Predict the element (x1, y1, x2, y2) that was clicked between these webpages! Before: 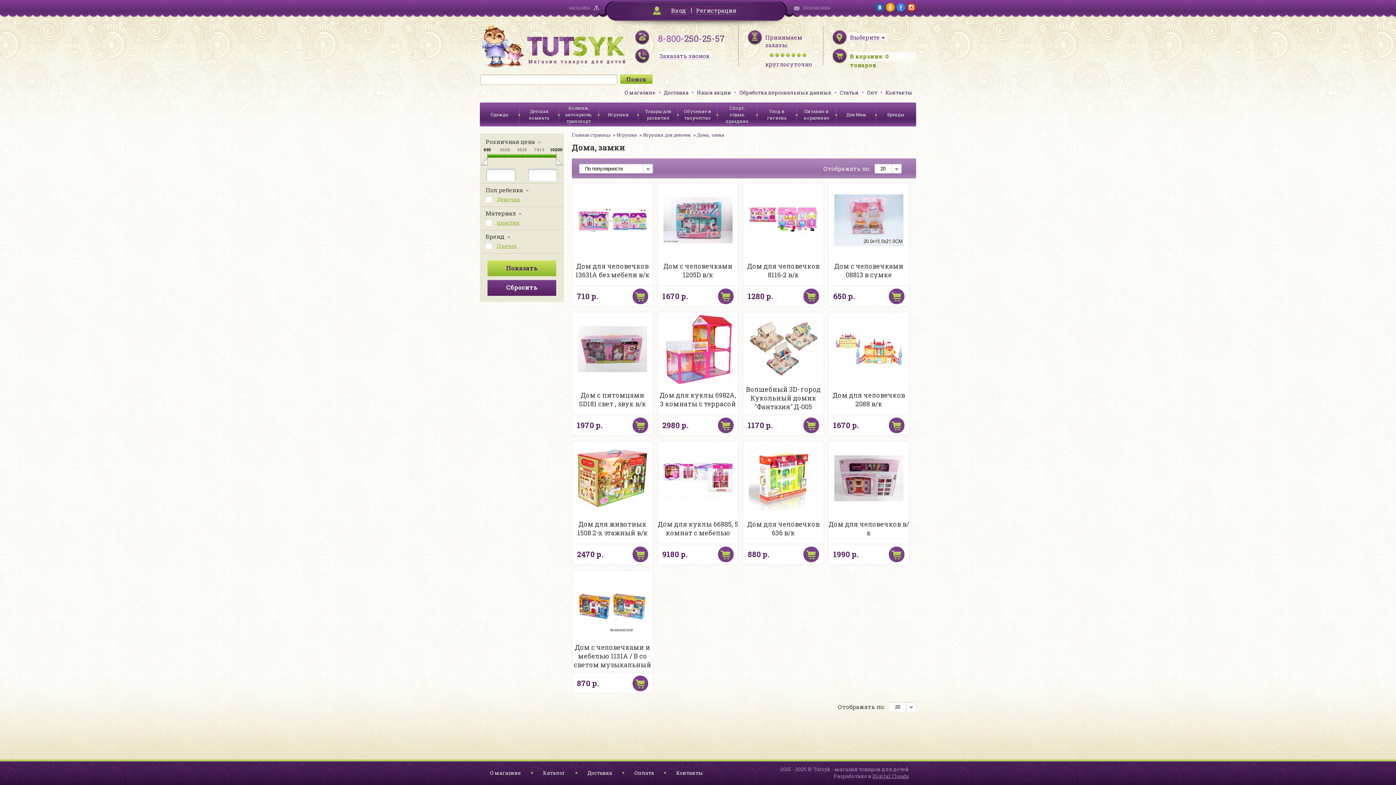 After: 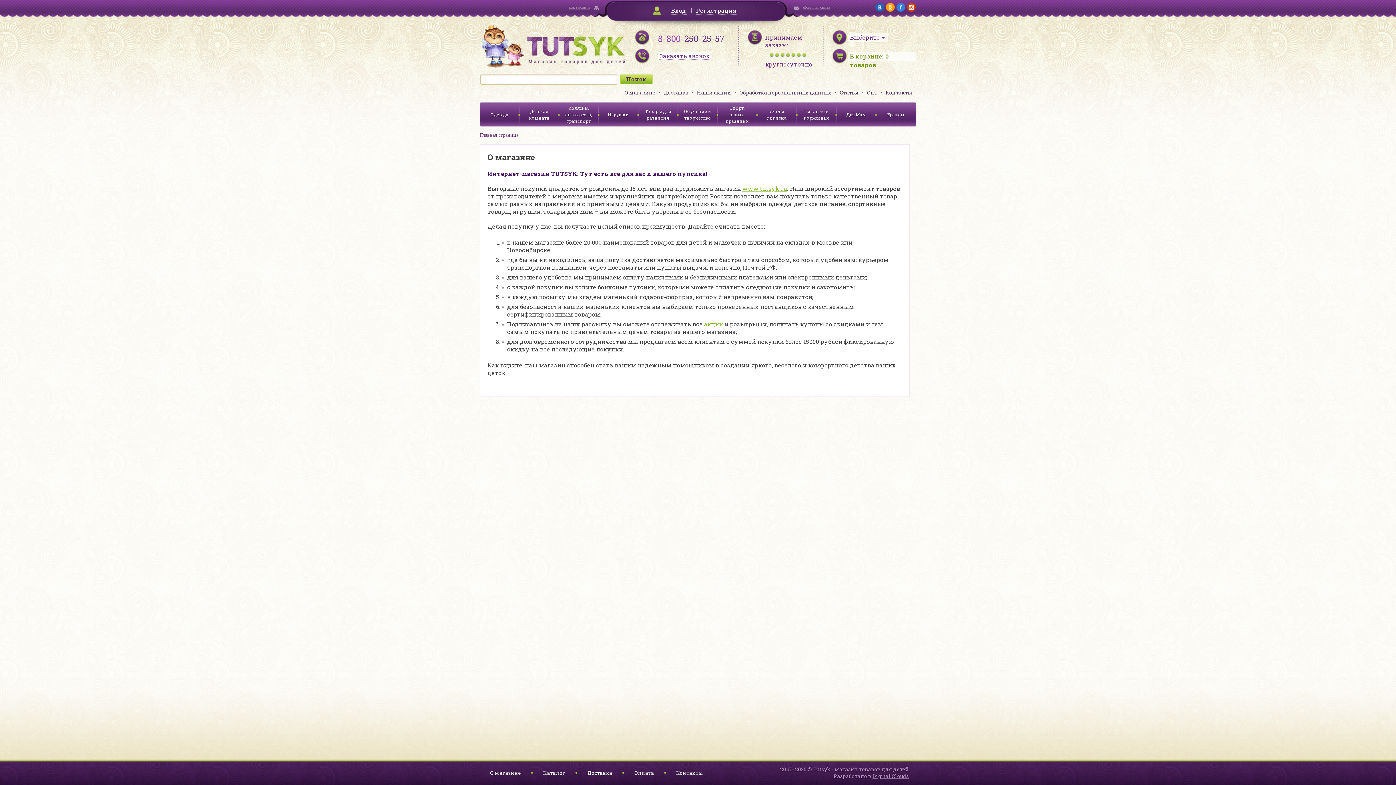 Action: bbox: (486, 766, 524, 779) label: О магазине